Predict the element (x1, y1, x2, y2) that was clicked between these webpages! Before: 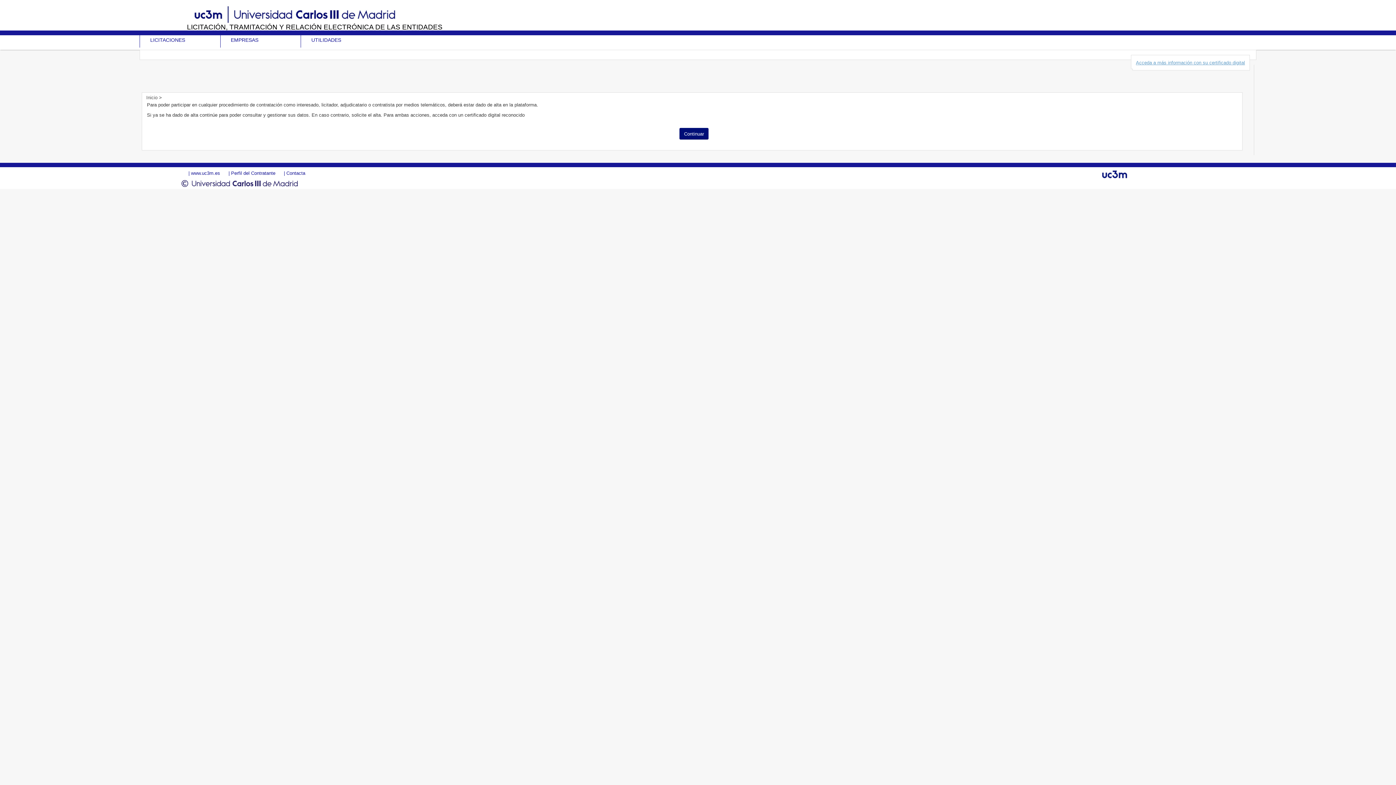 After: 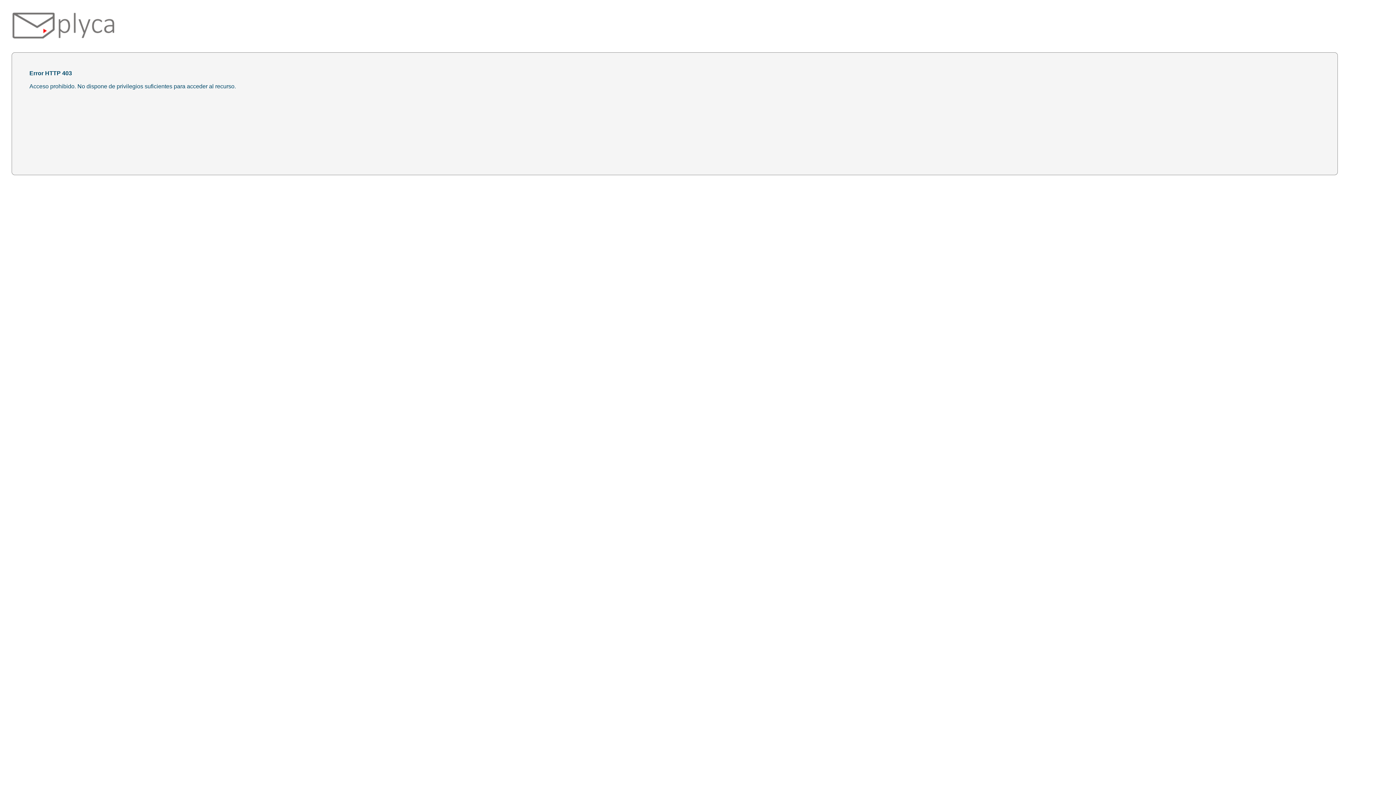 Action: bbox: (1136, 59, 1245, 65) label: Acceda a más información con su certificado digital